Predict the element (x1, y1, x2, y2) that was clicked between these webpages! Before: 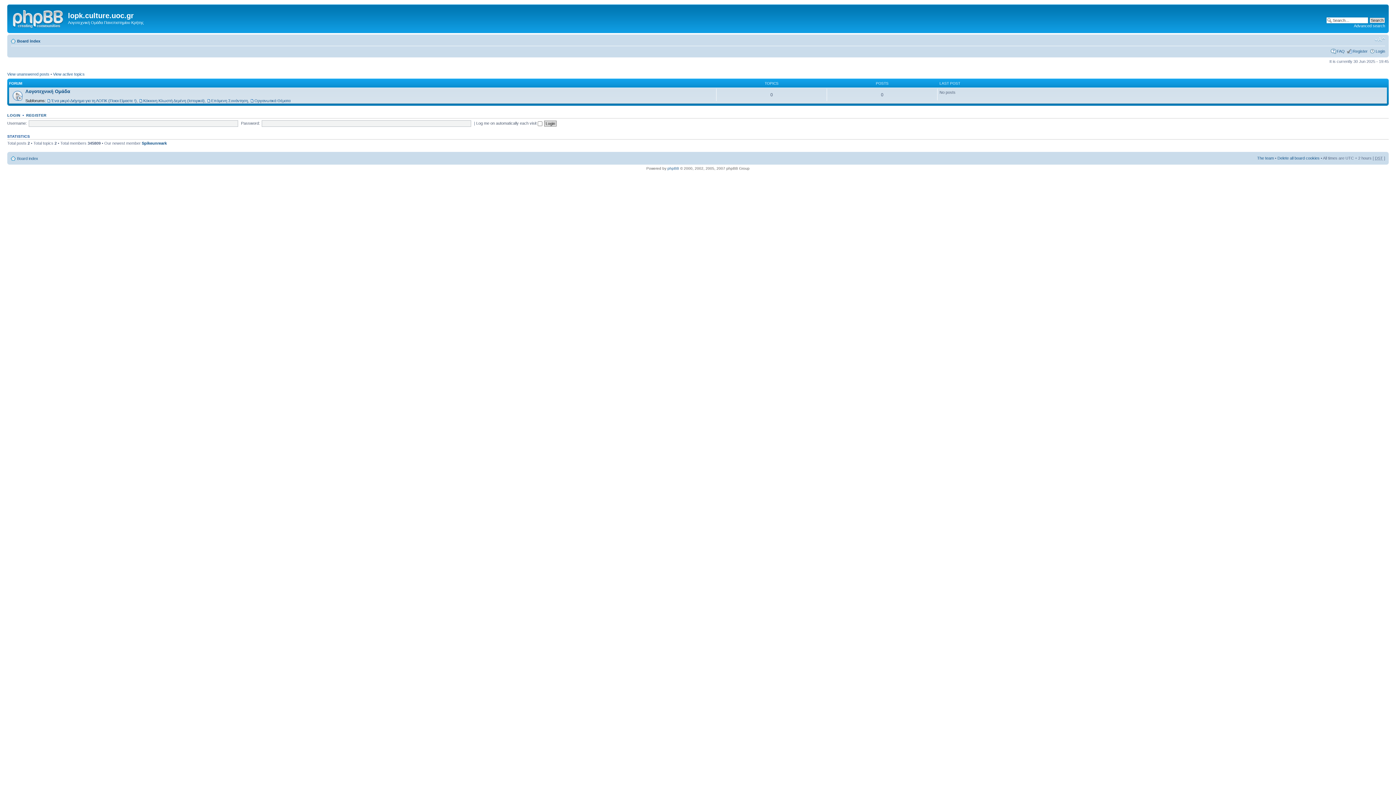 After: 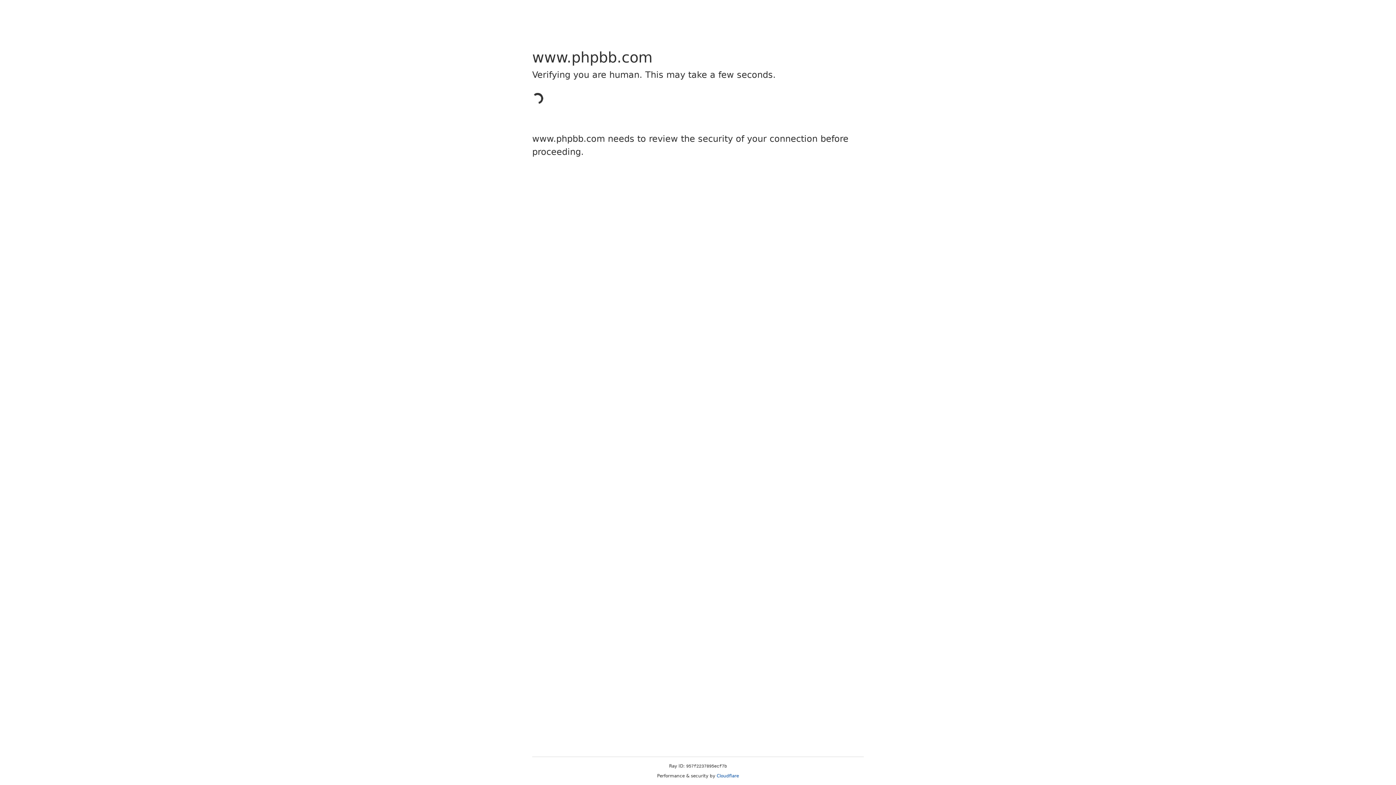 Action: bbox: (667, 166, 679, 170) label: phpBB